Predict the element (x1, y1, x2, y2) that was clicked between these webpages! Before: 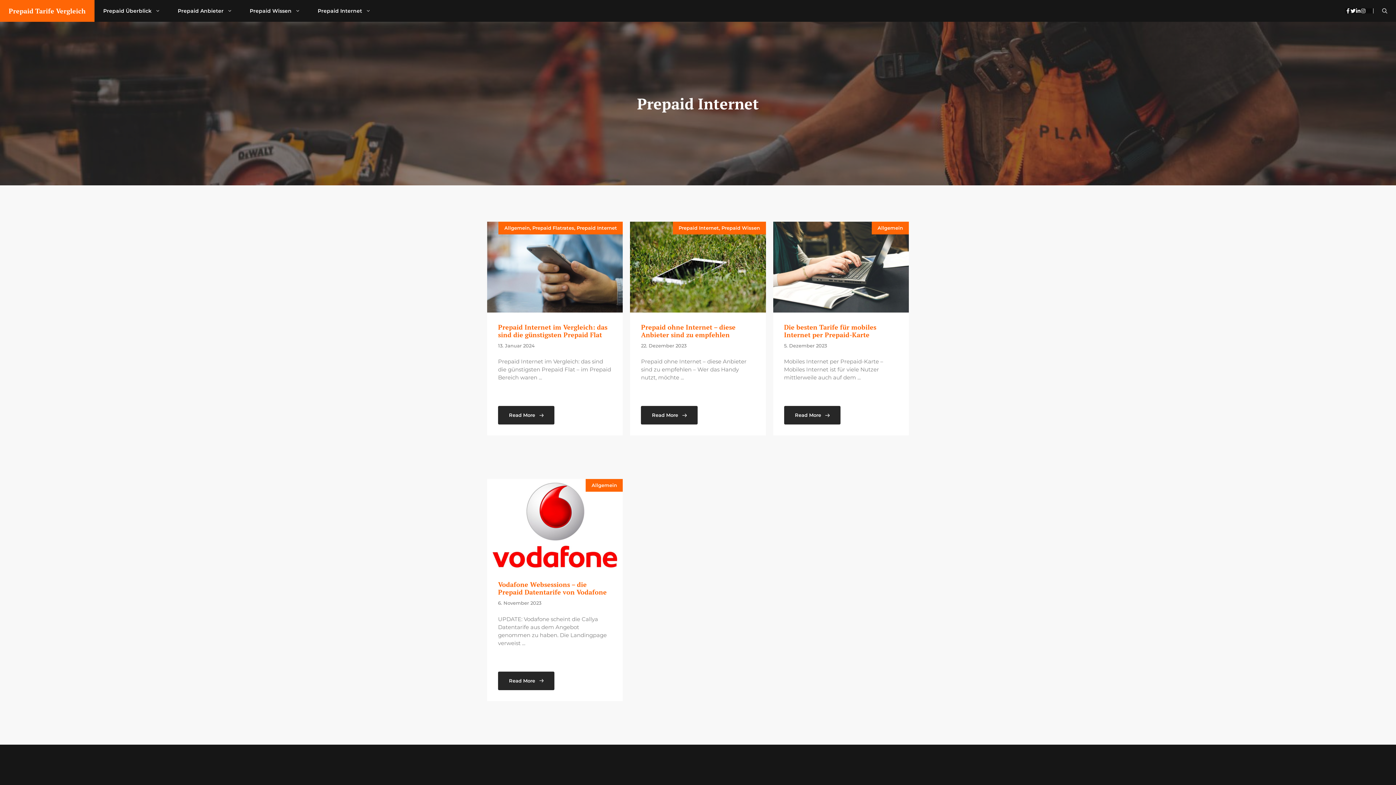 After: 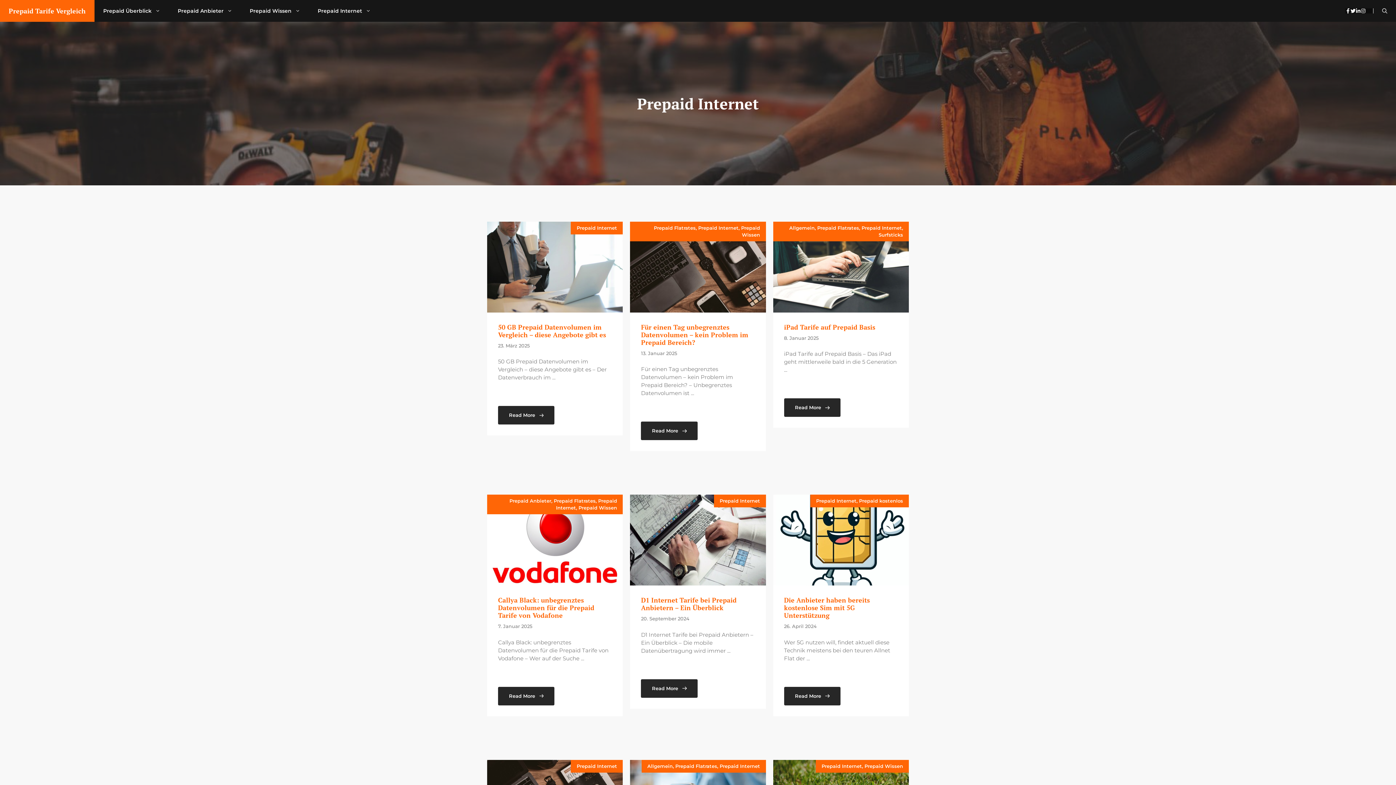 Action: bbox: (678, 225, 719, 230) label: Prepaid Internet